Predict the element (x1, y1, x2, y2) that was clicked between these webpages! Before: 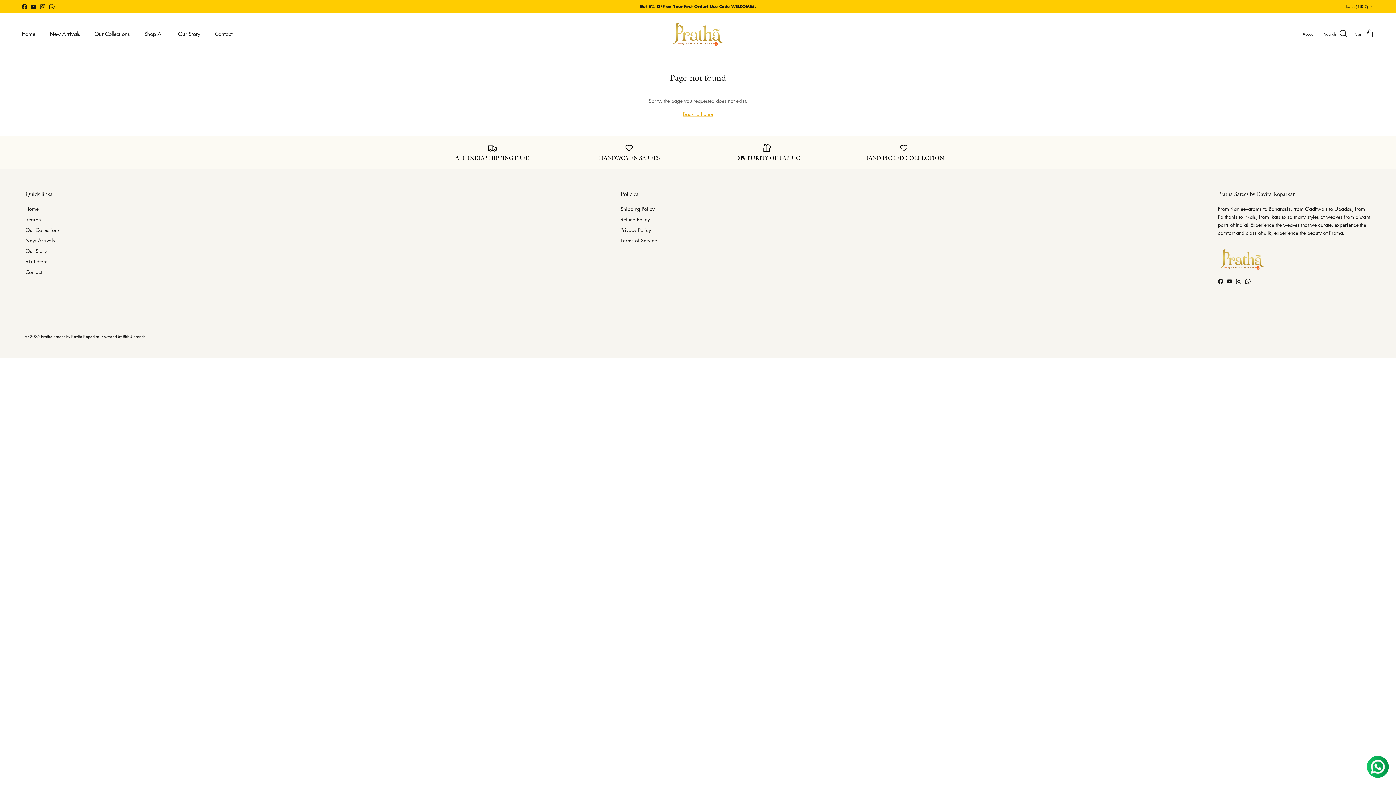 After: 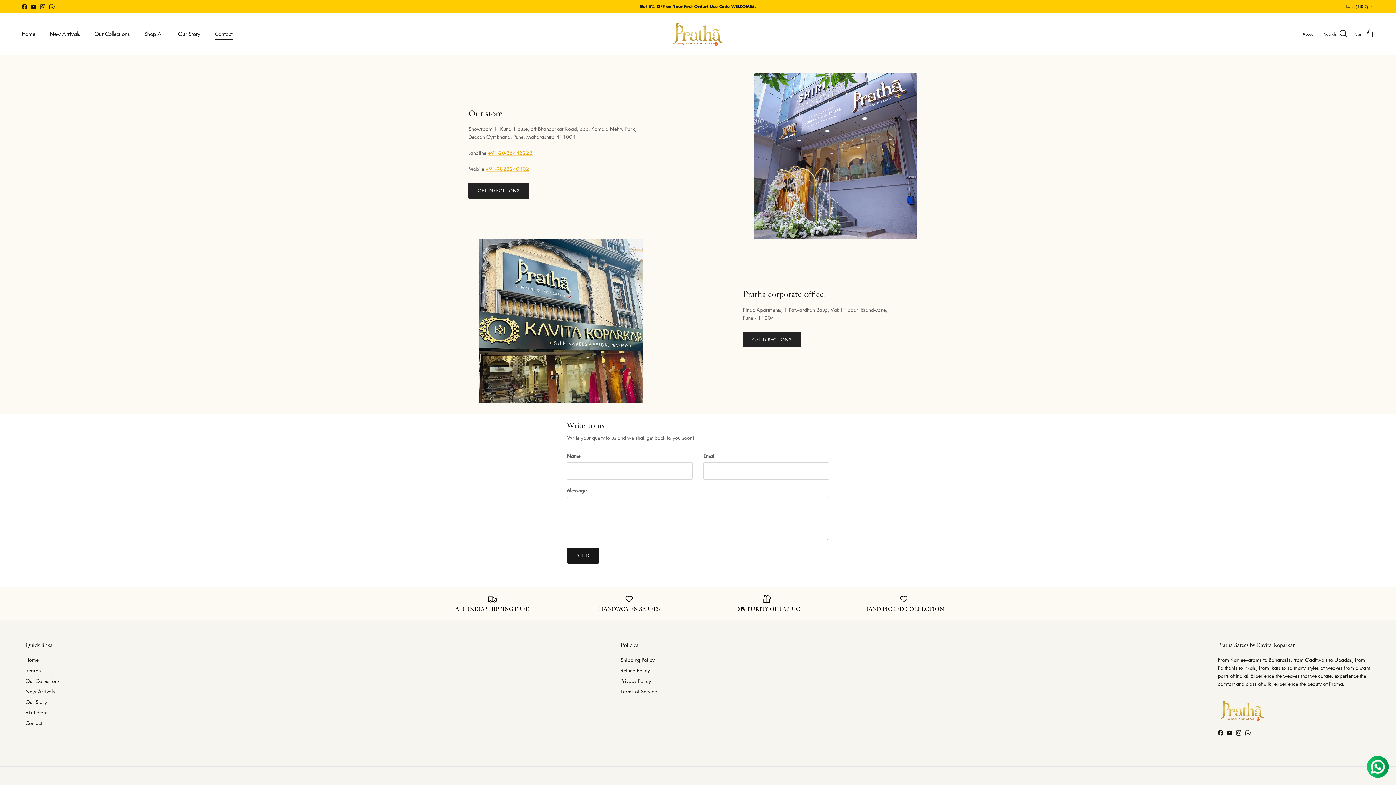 Action: label: Contact bbox: (208, 21, 239, 45)